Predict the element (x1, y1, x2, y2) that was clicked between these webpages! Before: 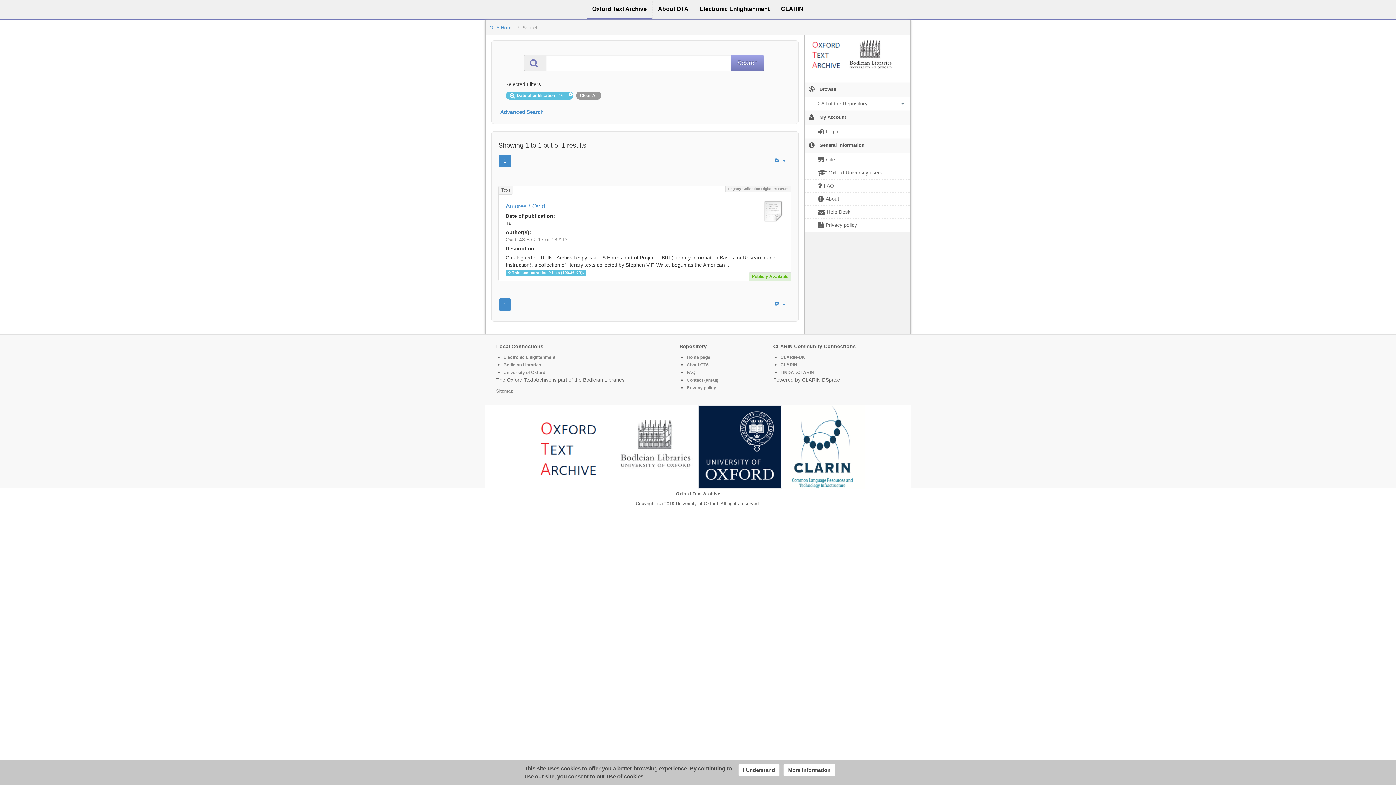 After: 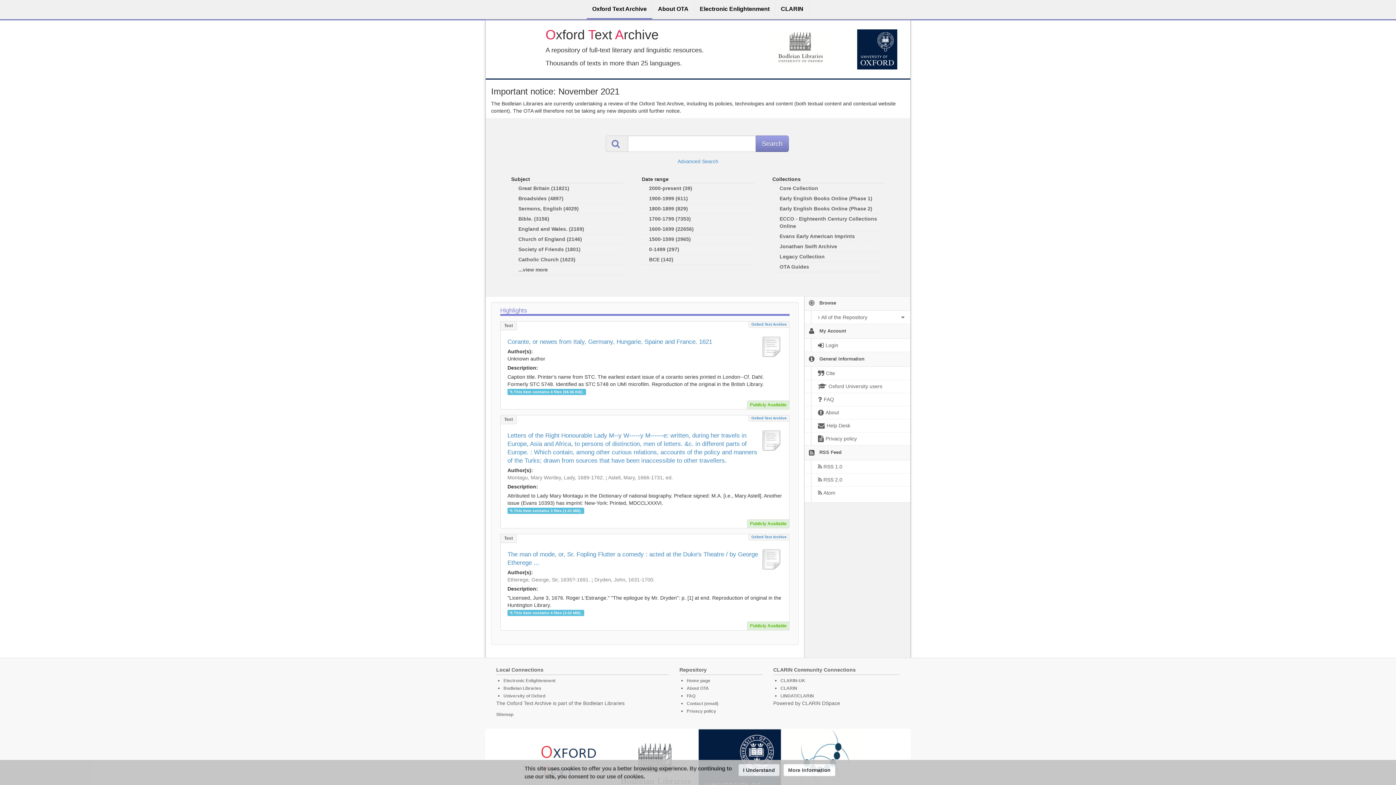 Action: label: Oxford Text Archive bbox: (586, 0, 652, 19)